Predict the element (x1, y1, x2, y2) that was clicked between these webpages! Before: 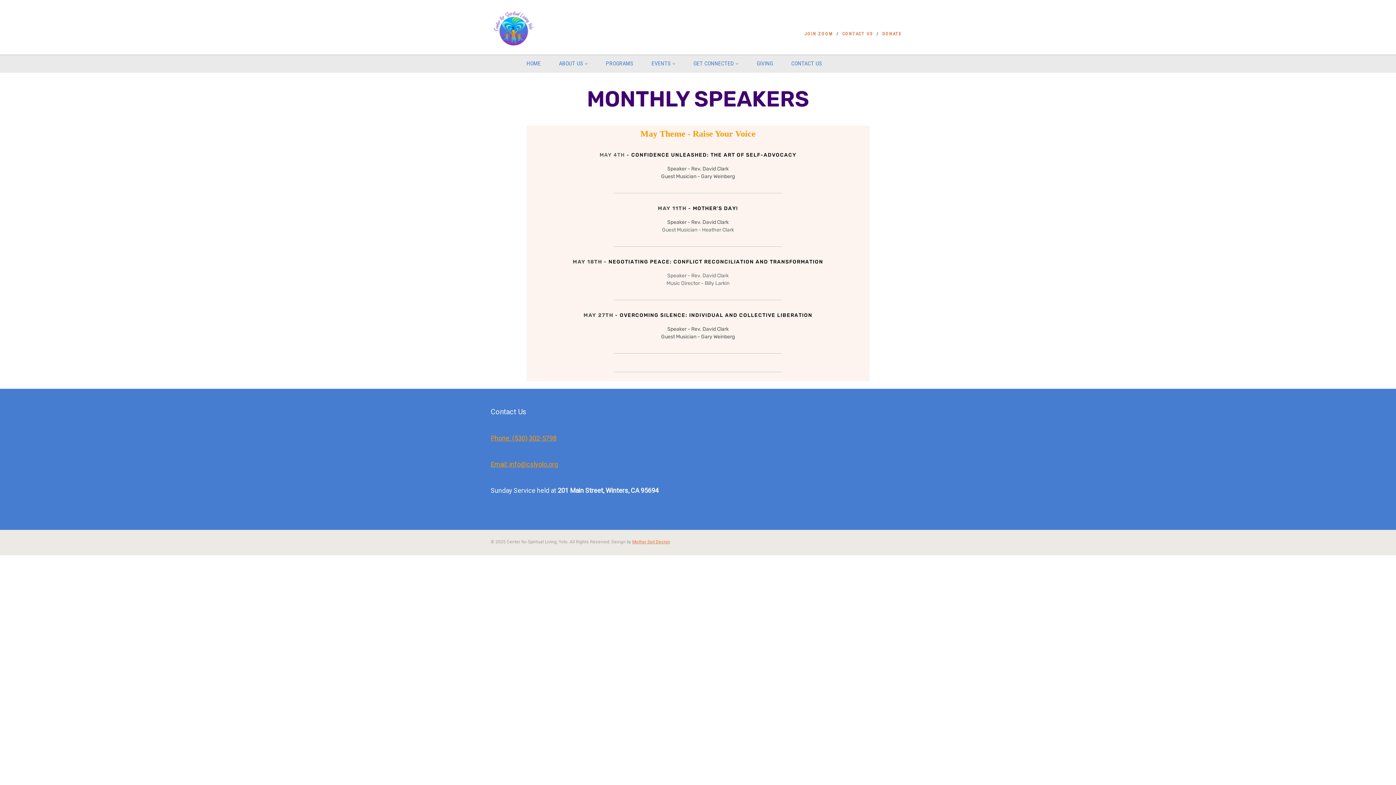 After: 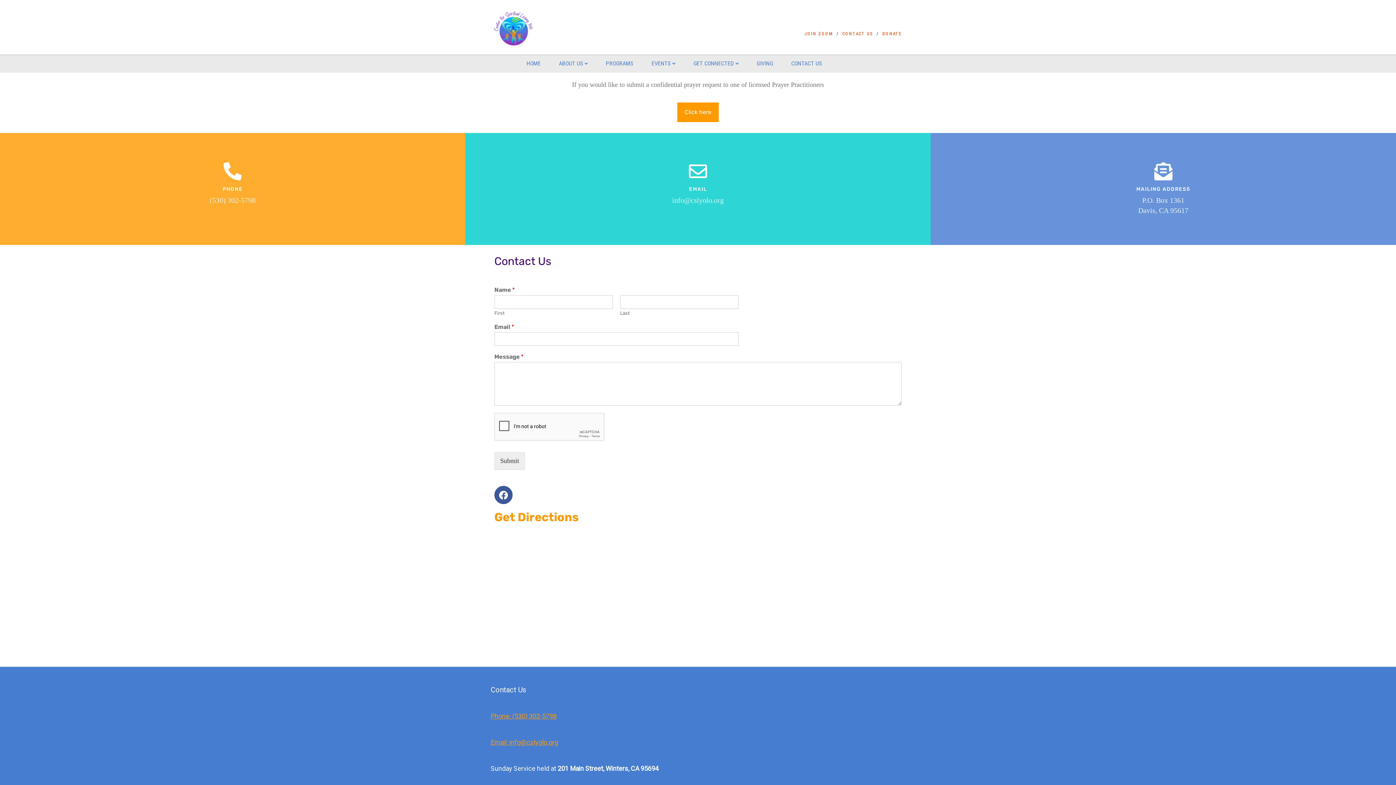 Action: bbox: (842, 29, 873, 38) label: CONTACT US